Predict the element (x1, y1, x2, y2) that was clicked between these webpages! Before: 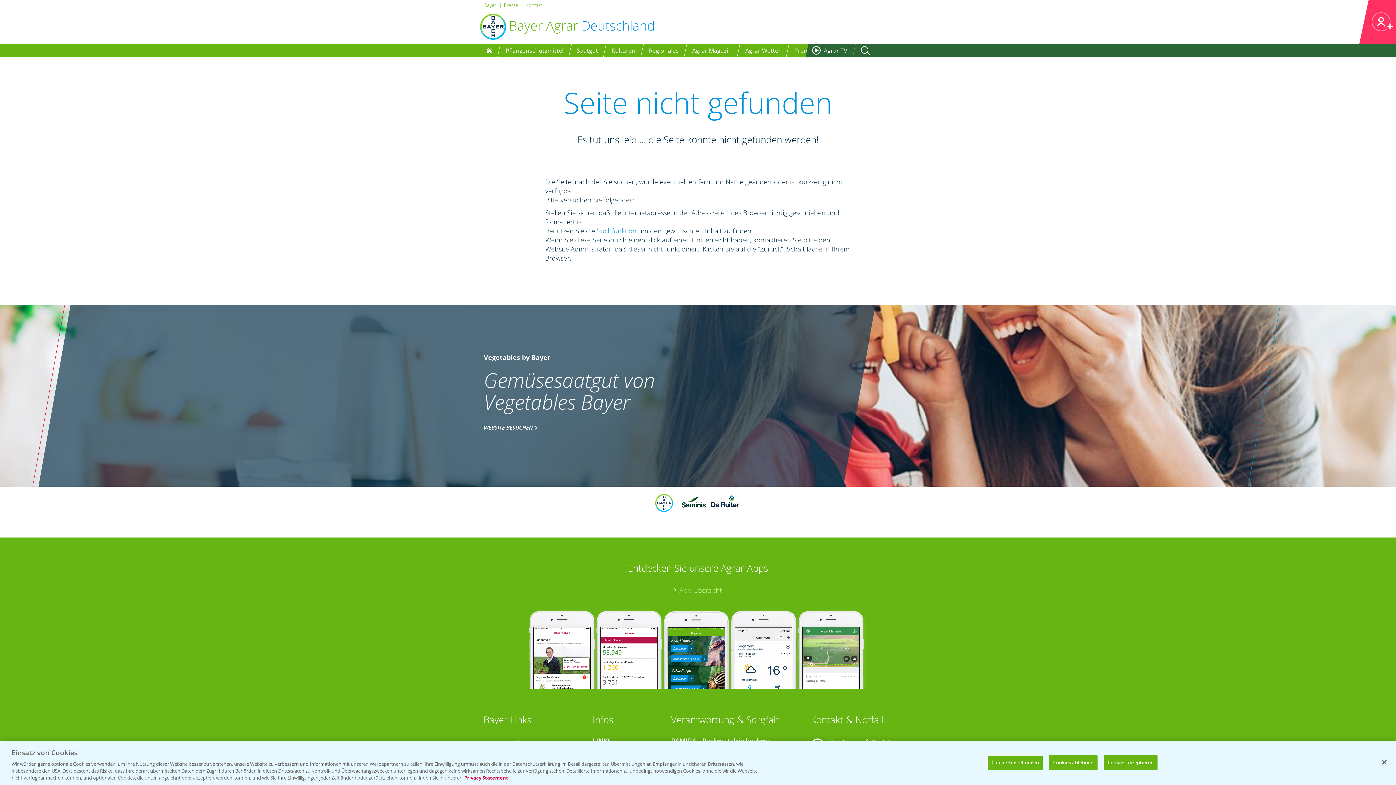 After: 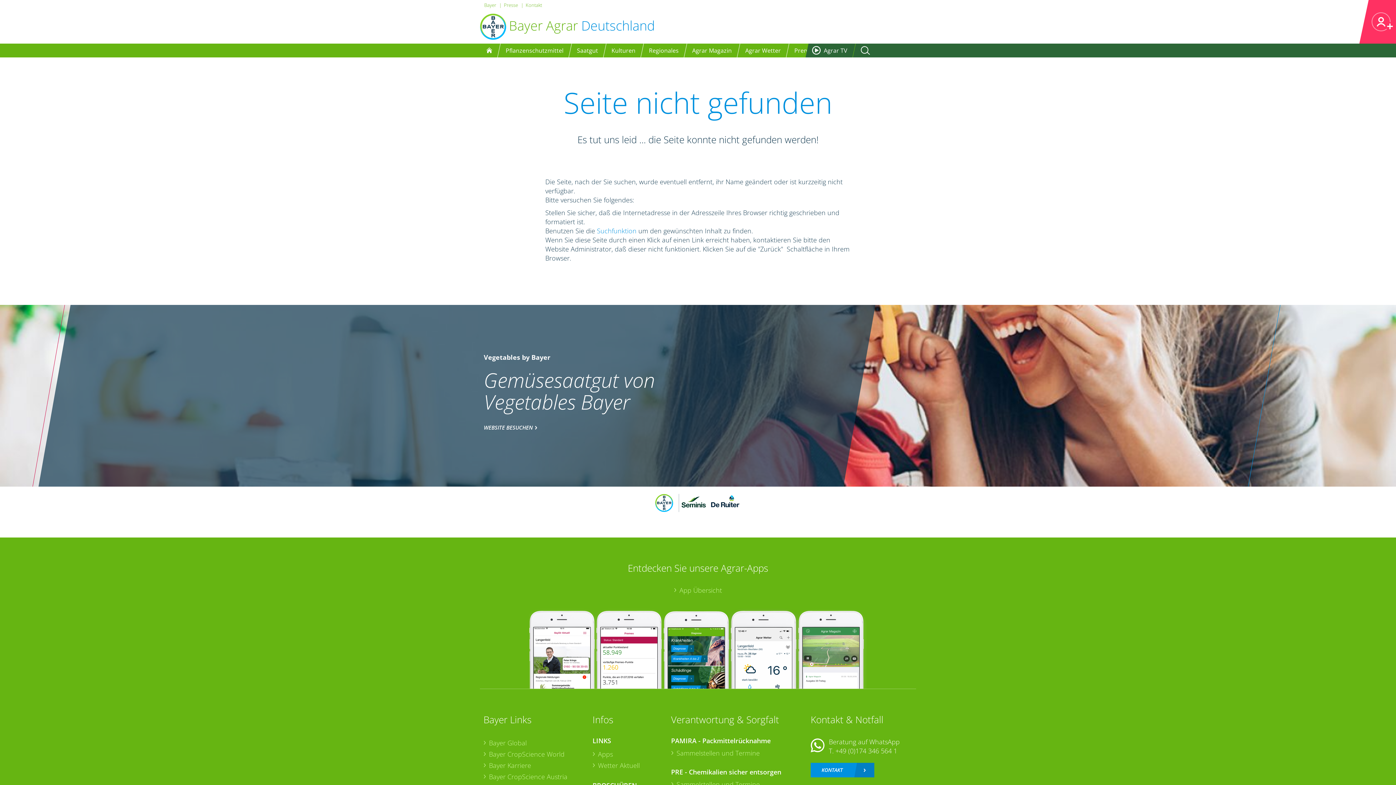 Action: label: Schließen bbox: (1376, 754, 1392, 770)